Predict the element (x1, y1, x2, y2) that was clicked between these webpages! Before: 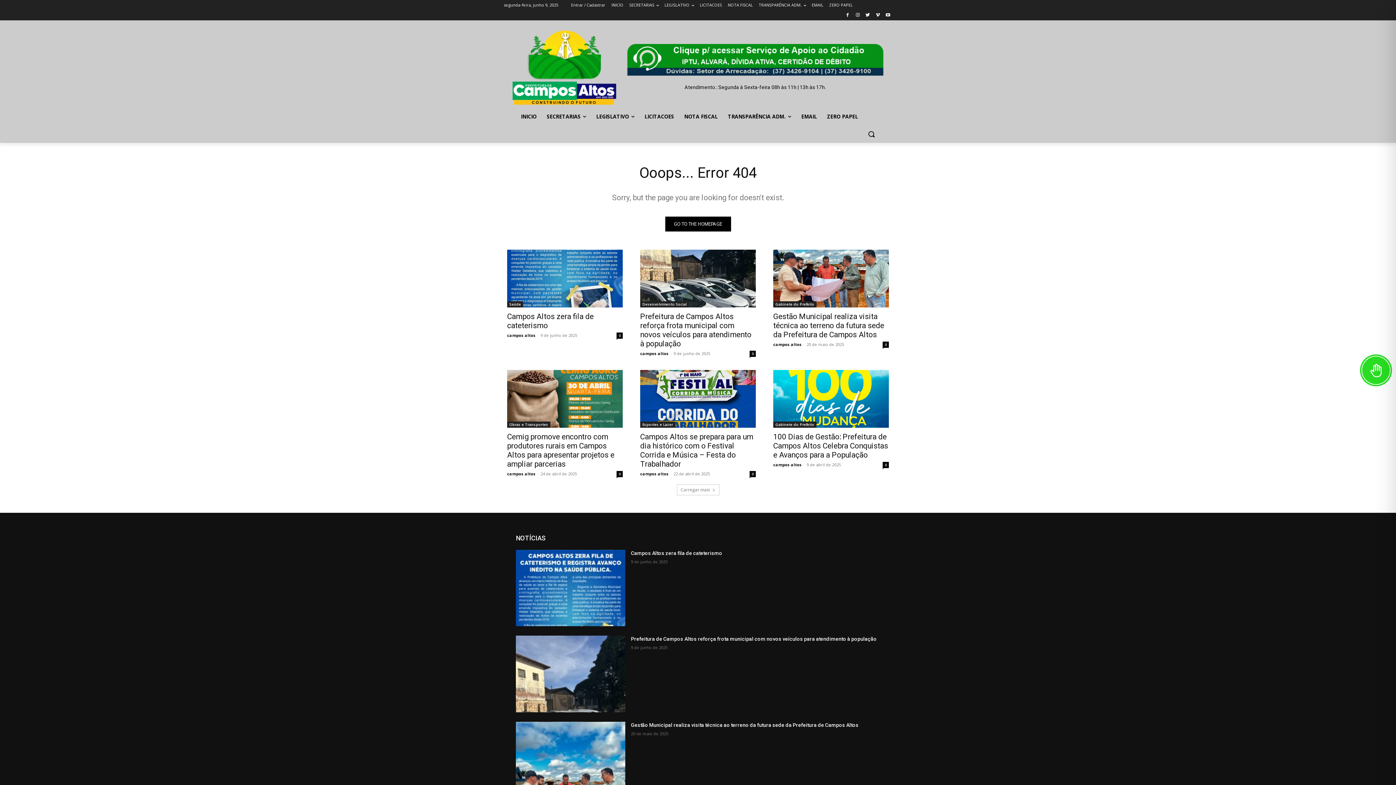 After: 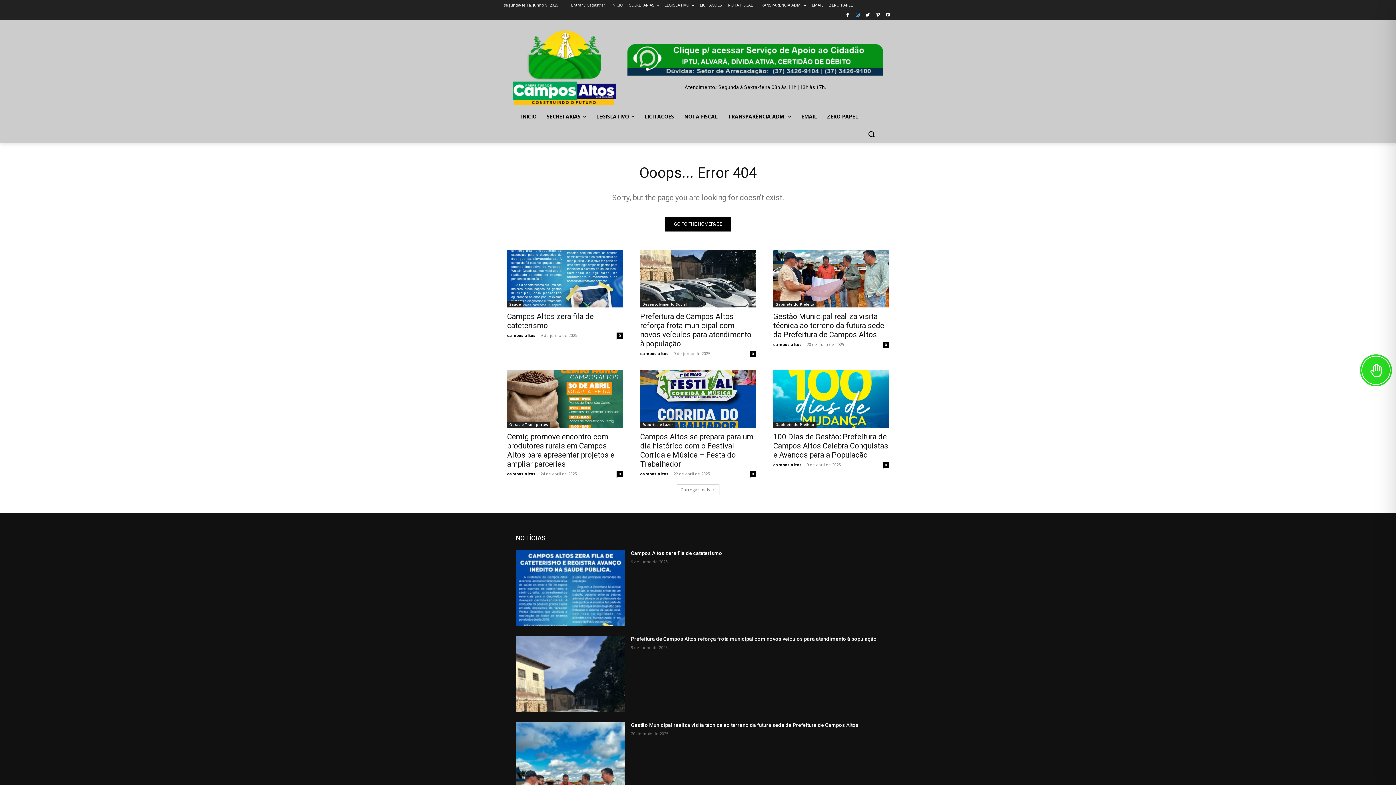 Action: bbox: (853, 11, 862, 19)